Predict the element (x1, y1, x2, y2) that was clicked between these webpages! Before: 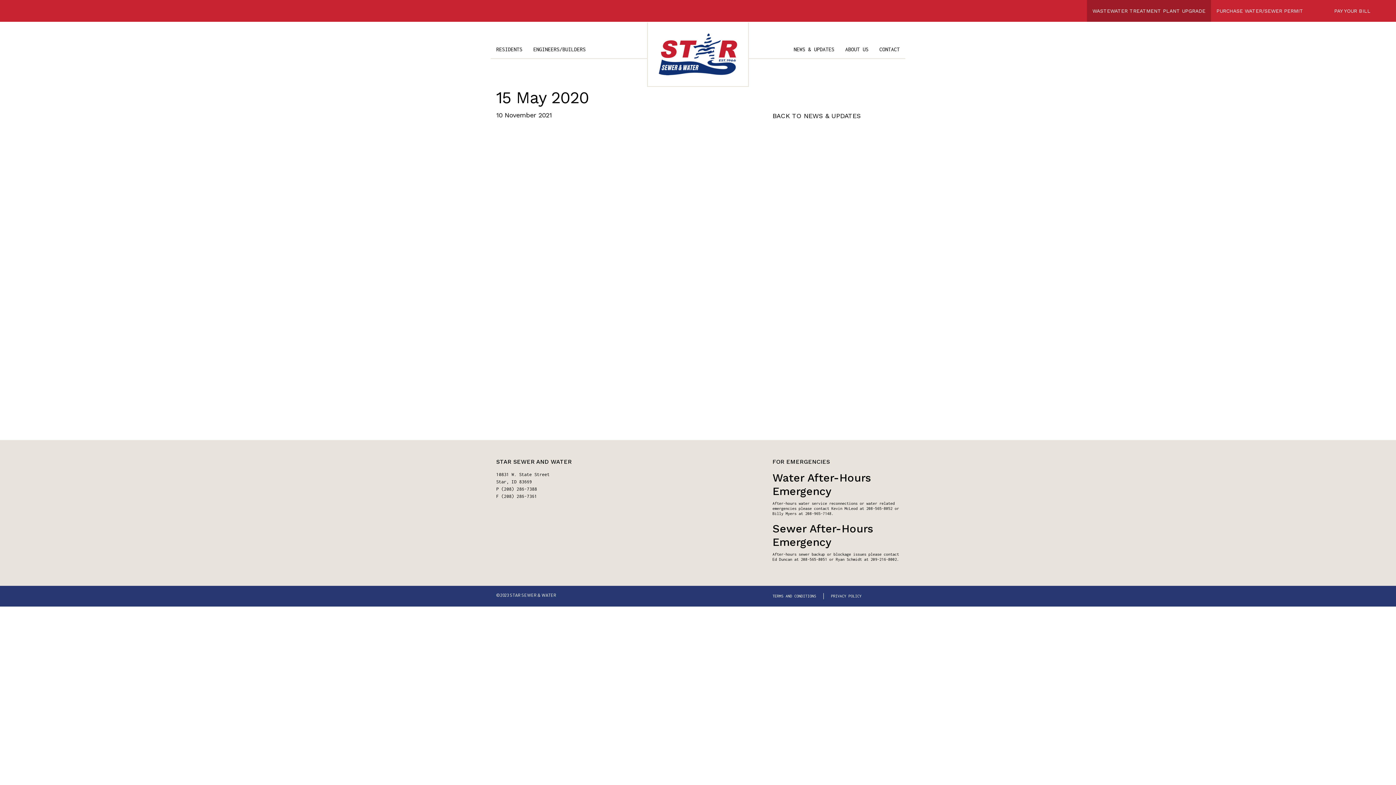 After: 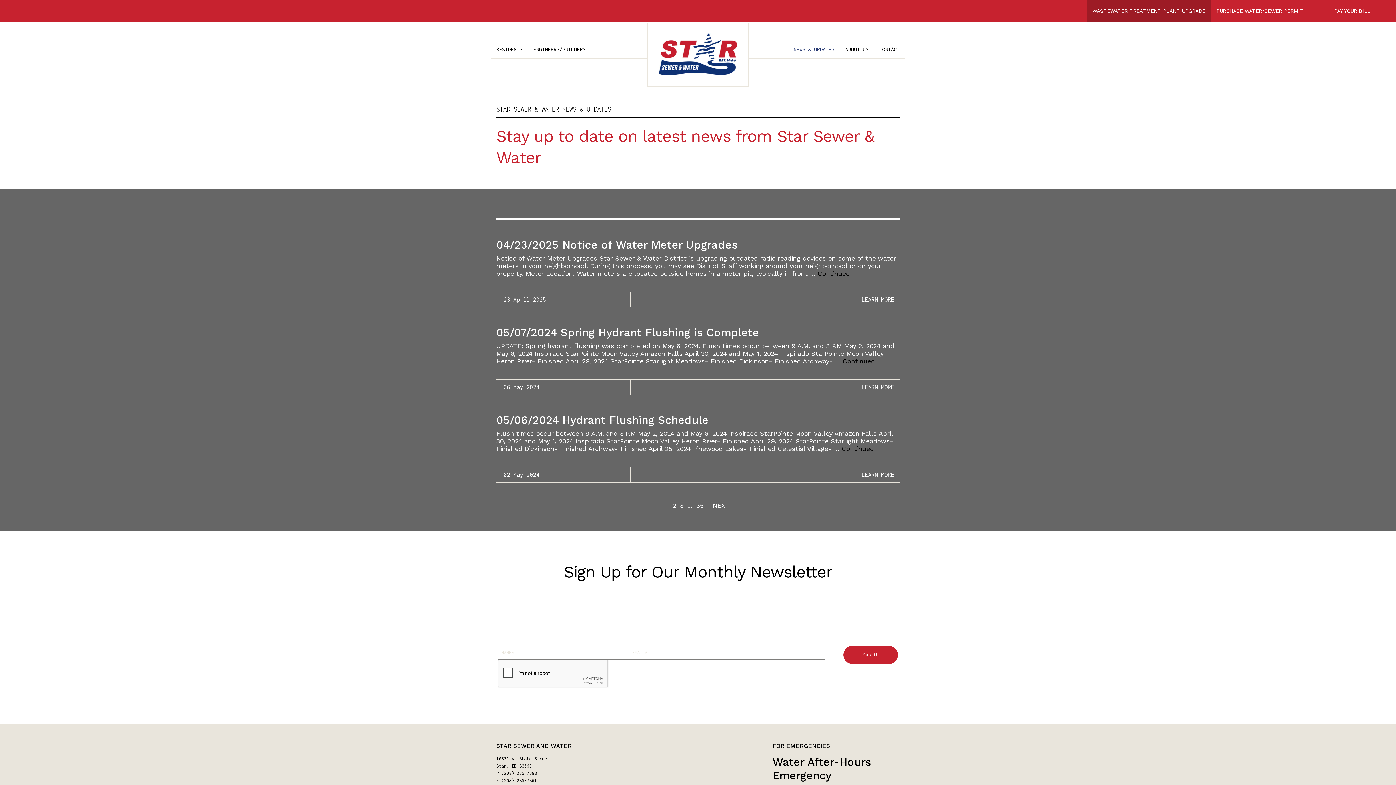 Action: label: NEWS & UPDATES bbox: (793, 46, 834, 61)